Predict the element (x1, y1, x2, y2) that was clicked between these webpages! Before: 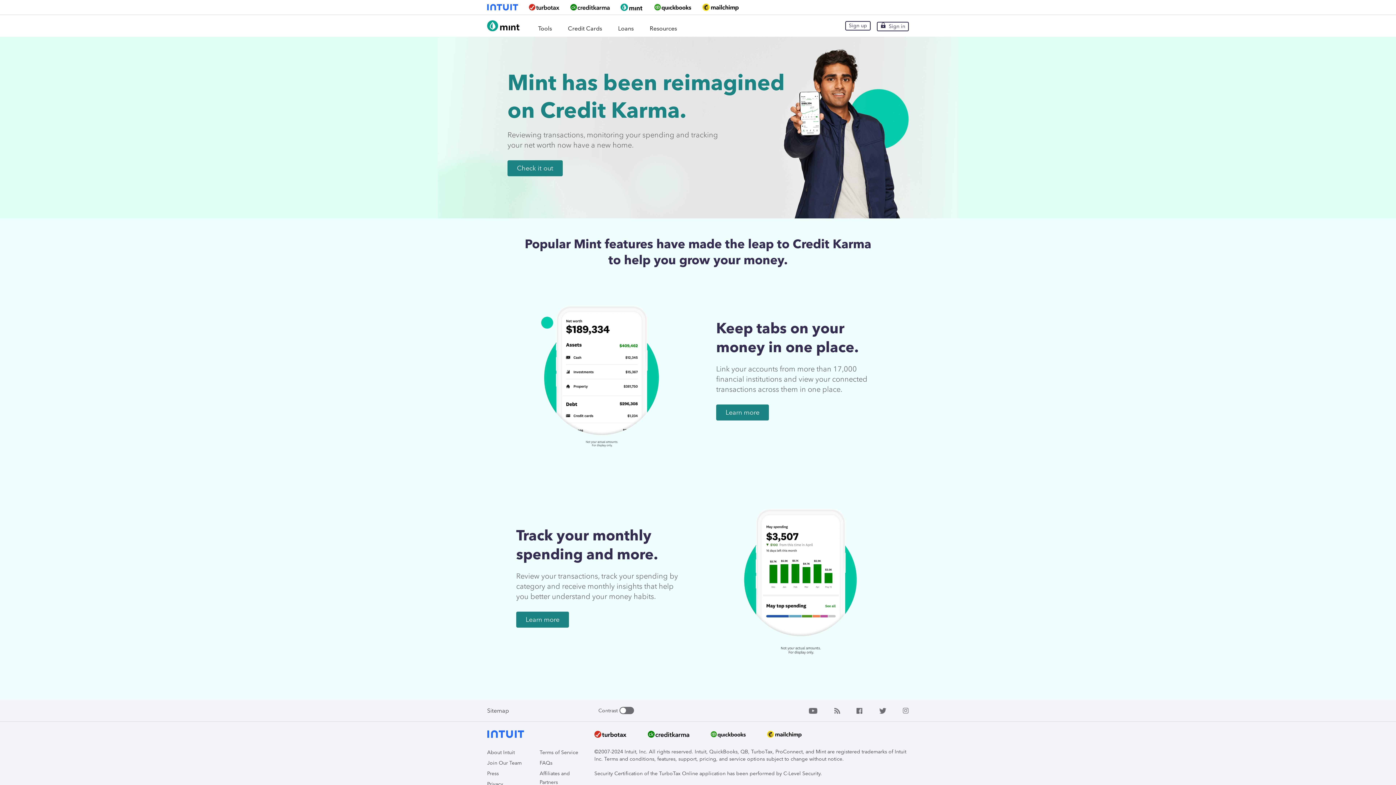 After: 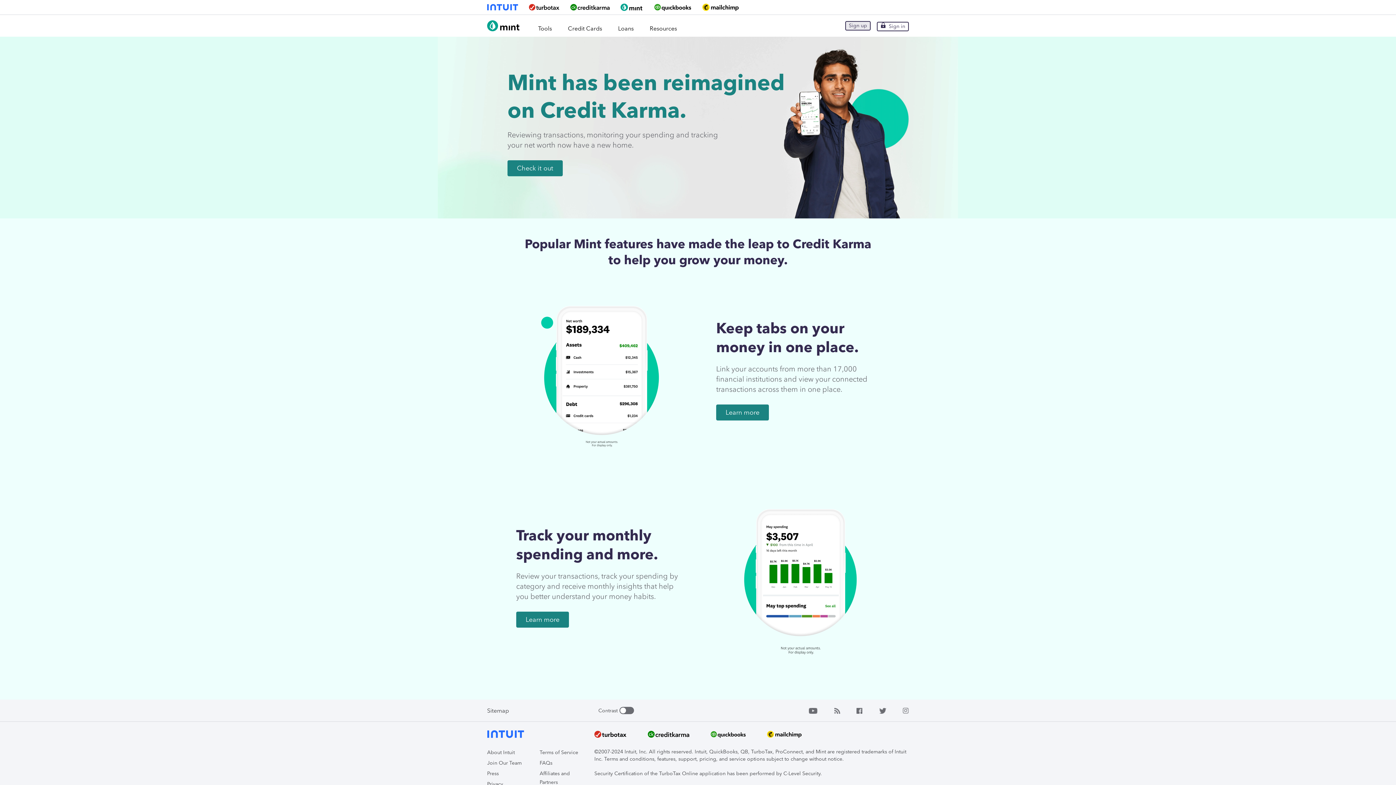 Action: bbox: (845, 21, 870, 30) label: Sign up